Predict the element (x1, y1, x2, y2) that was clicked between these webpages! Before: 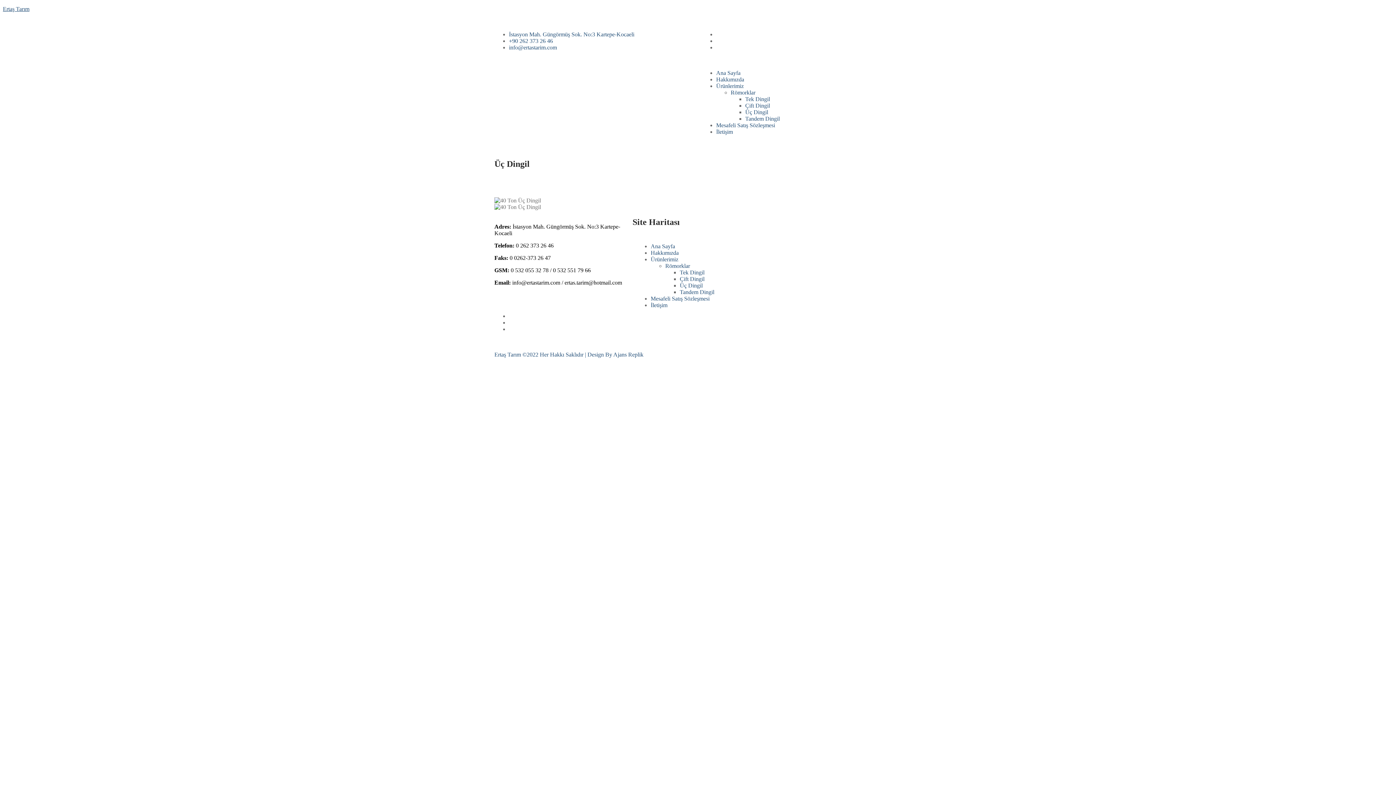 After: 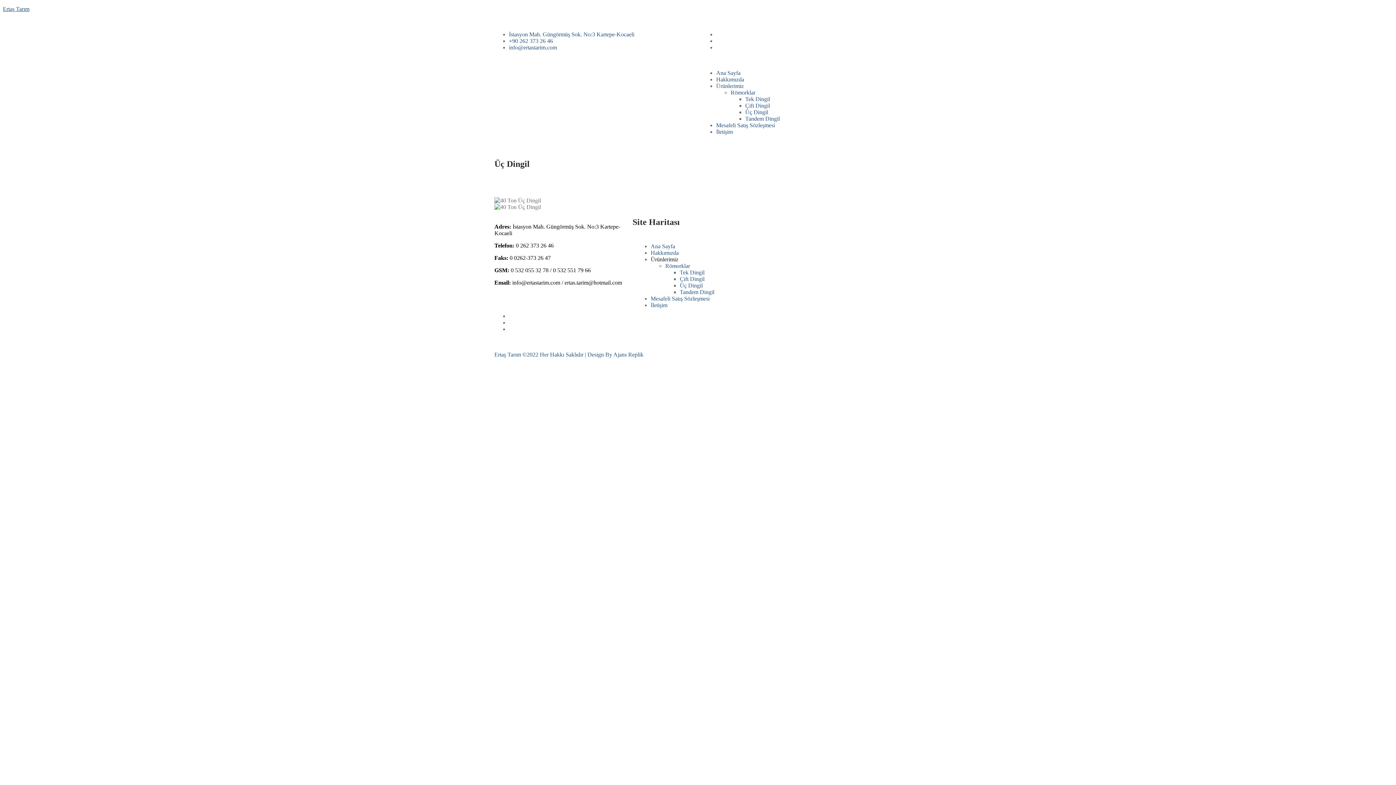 Action: label: Ürünlerimiz bbox: (650, 256, 678, 262)